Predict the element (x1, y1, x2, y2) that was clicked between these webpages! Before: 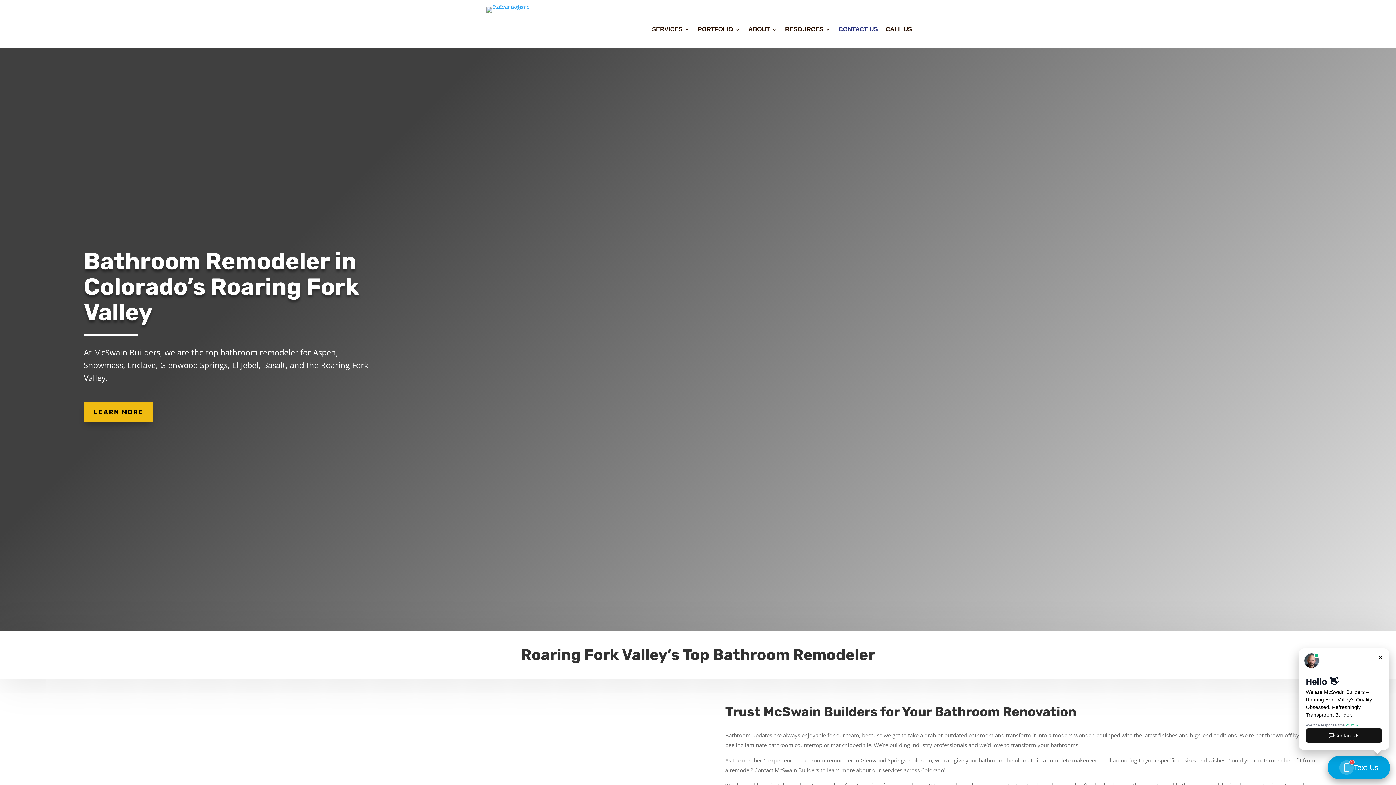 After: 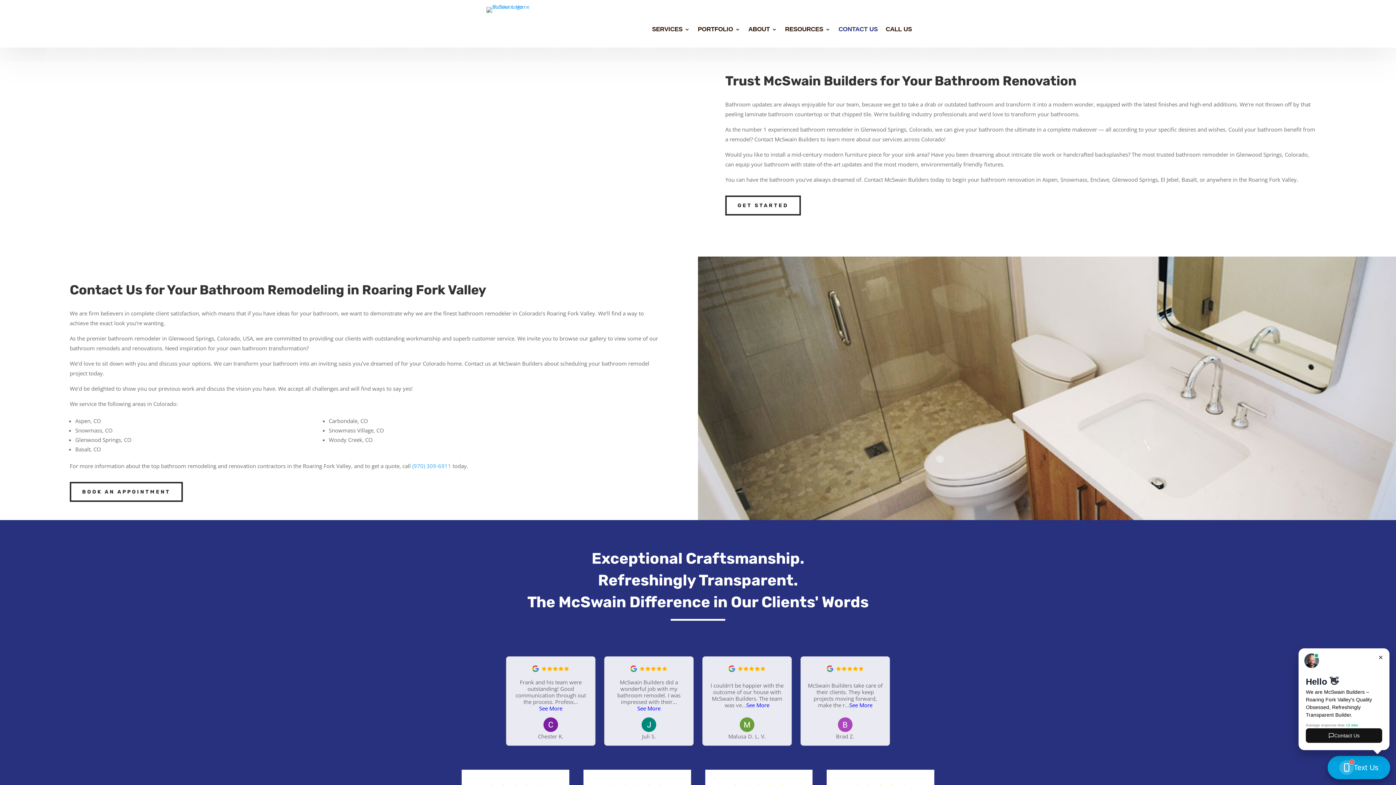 Action: bbox: (83, 402, 153, 422) label: LEARN MORE